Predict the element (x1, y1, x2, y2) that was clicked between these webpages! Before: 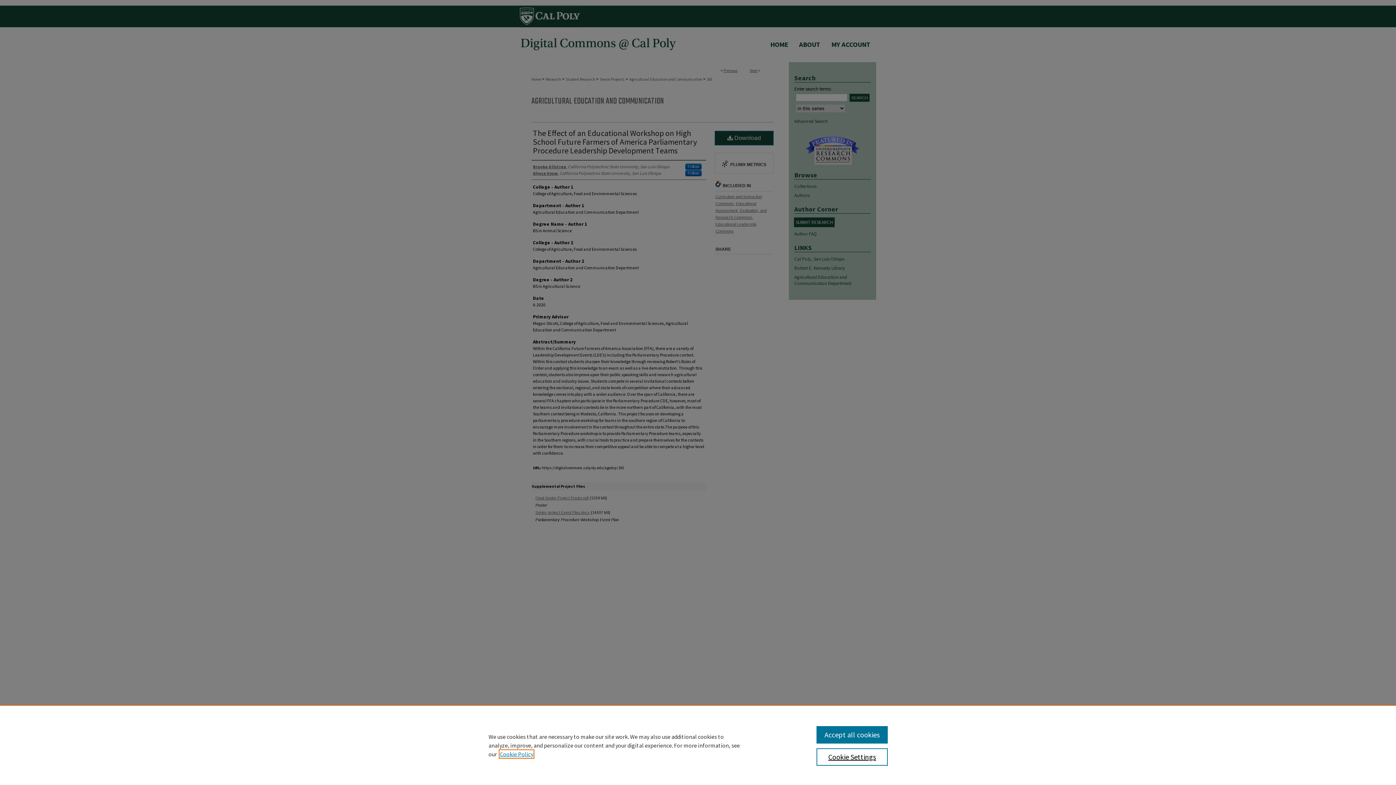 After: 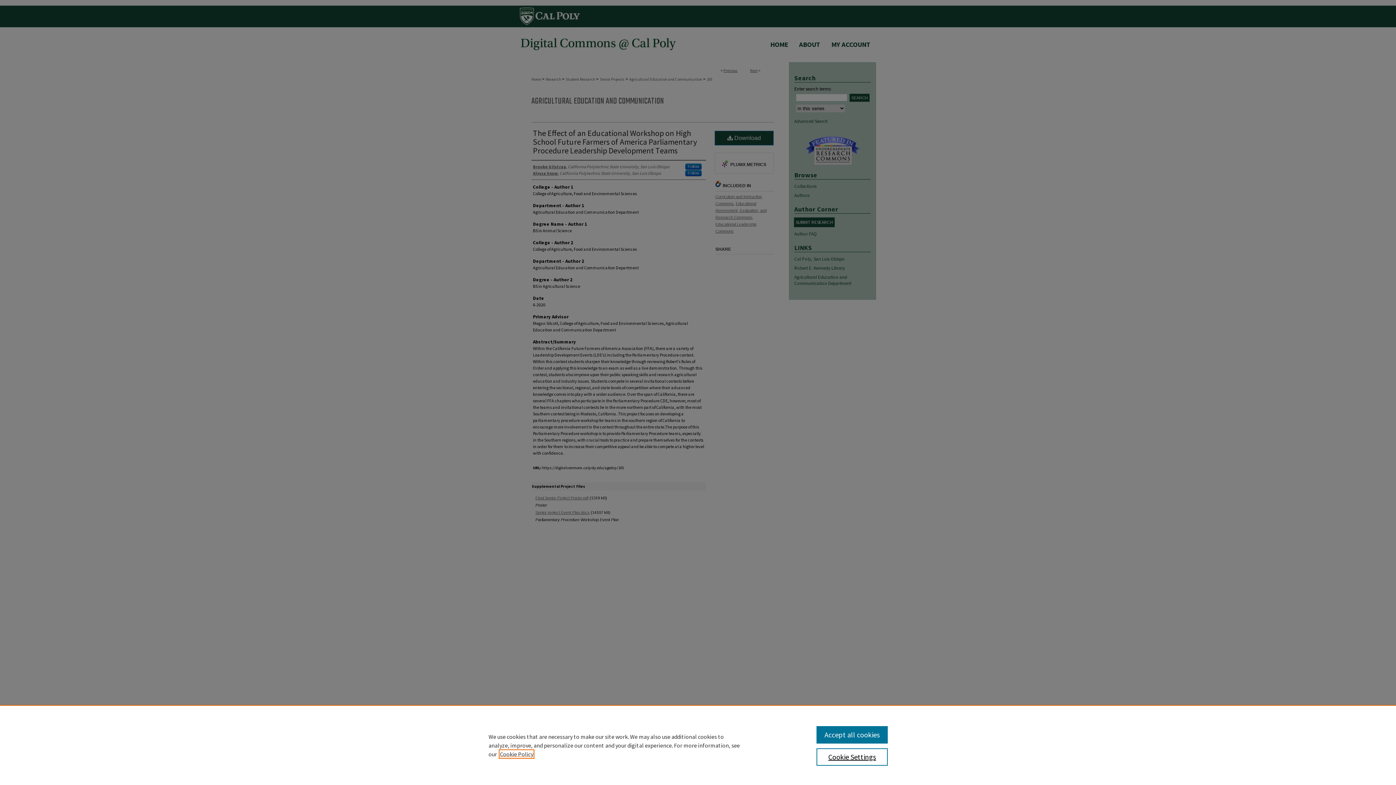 Action: bbox: (500, 750, 533, 758) label: , opens in a new tab